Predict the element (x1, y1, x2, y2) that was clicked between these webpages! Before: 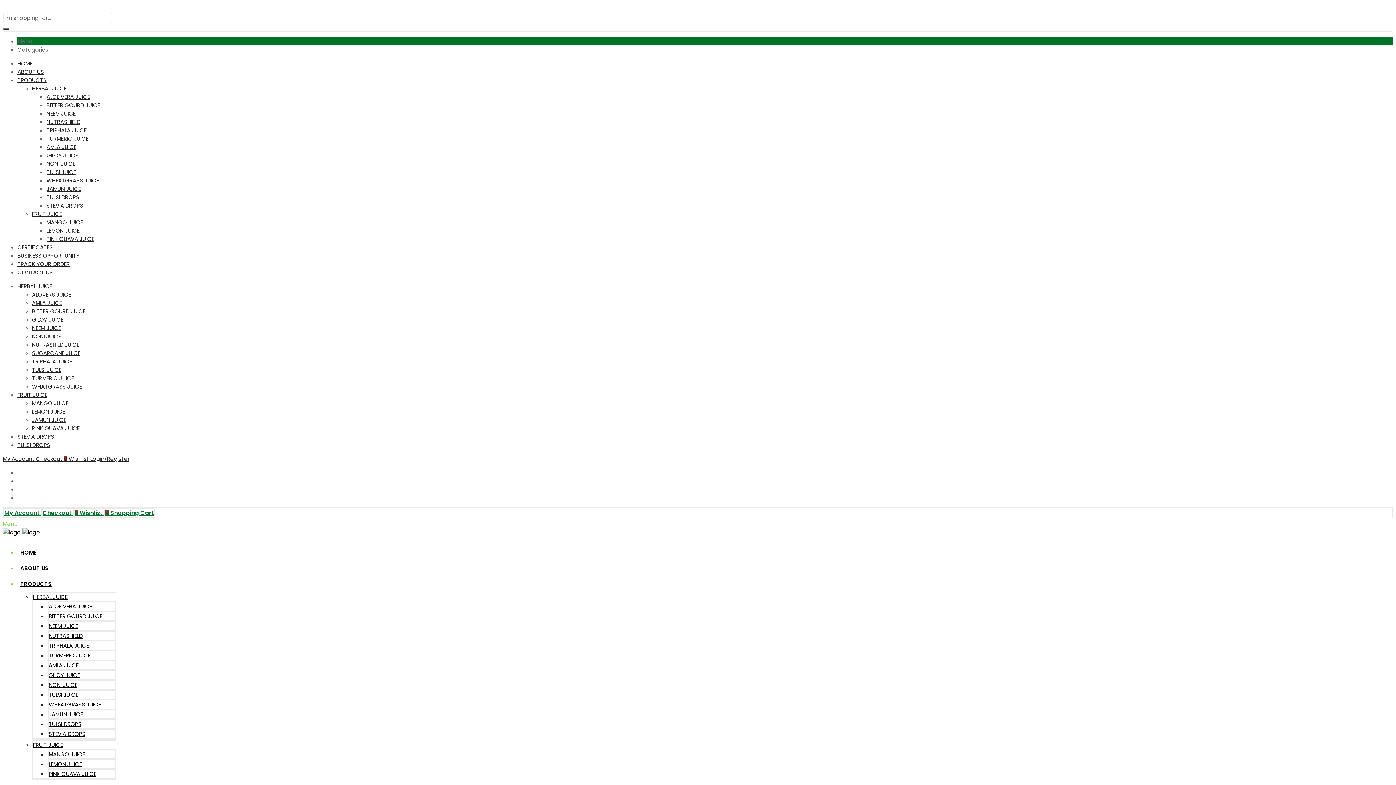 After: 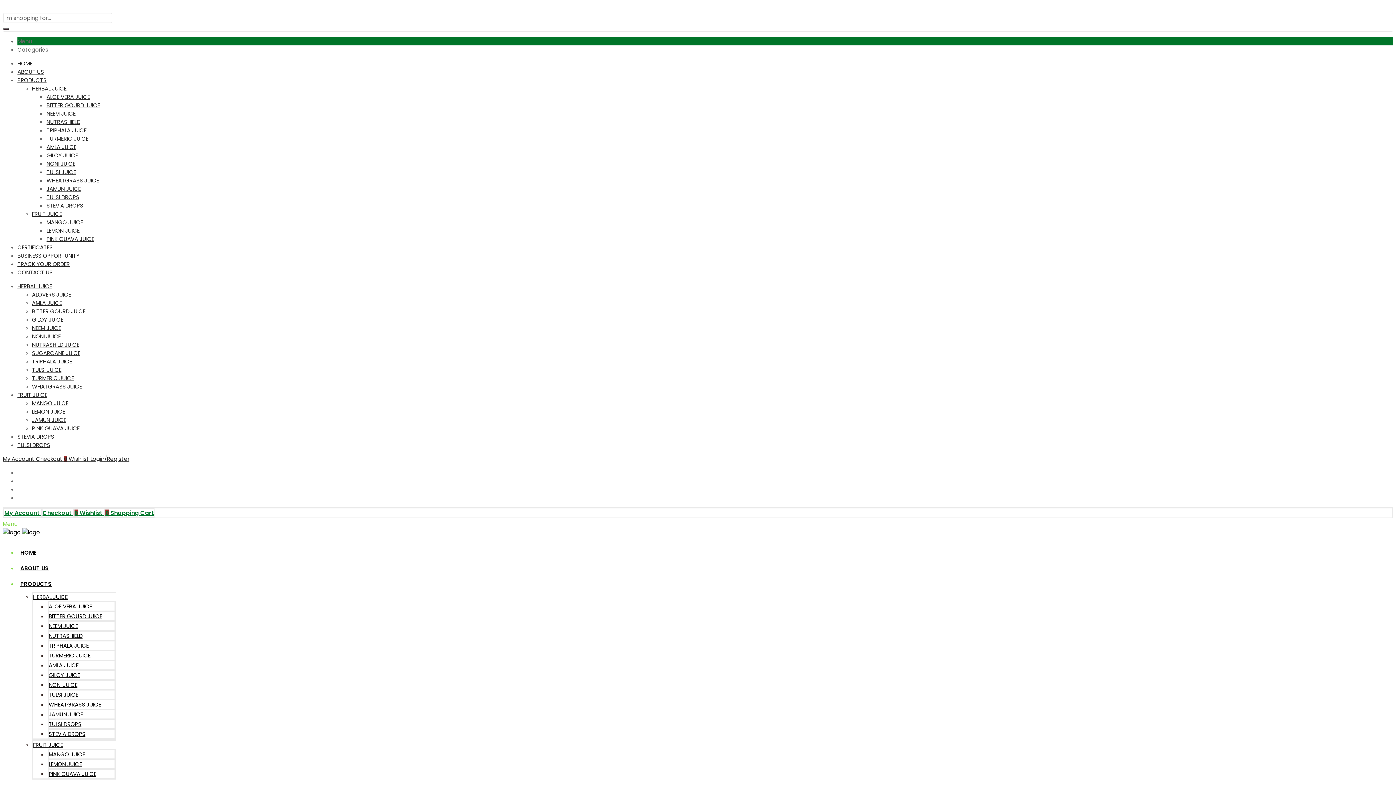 Action: bbox: (46, 118, 80, 125) label: NUTRASHIELD